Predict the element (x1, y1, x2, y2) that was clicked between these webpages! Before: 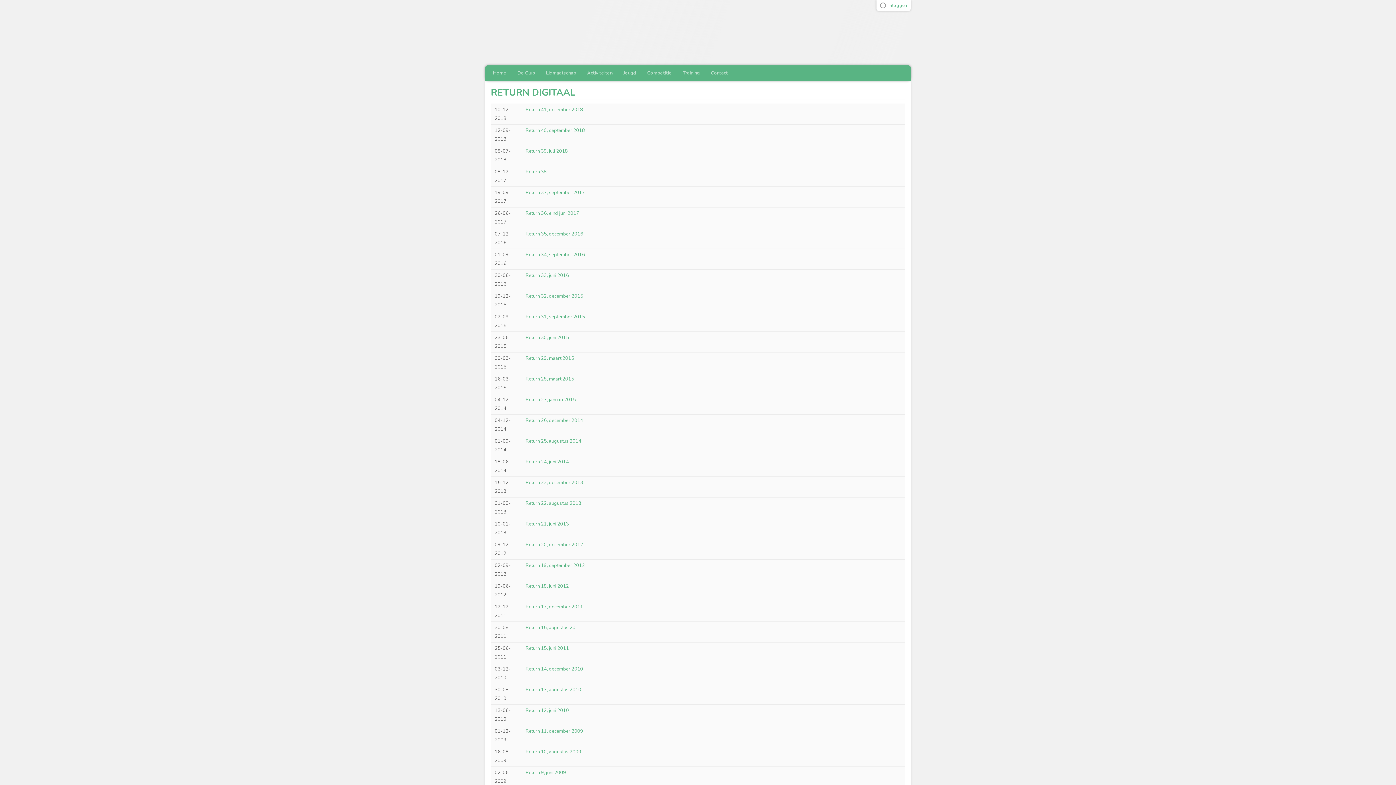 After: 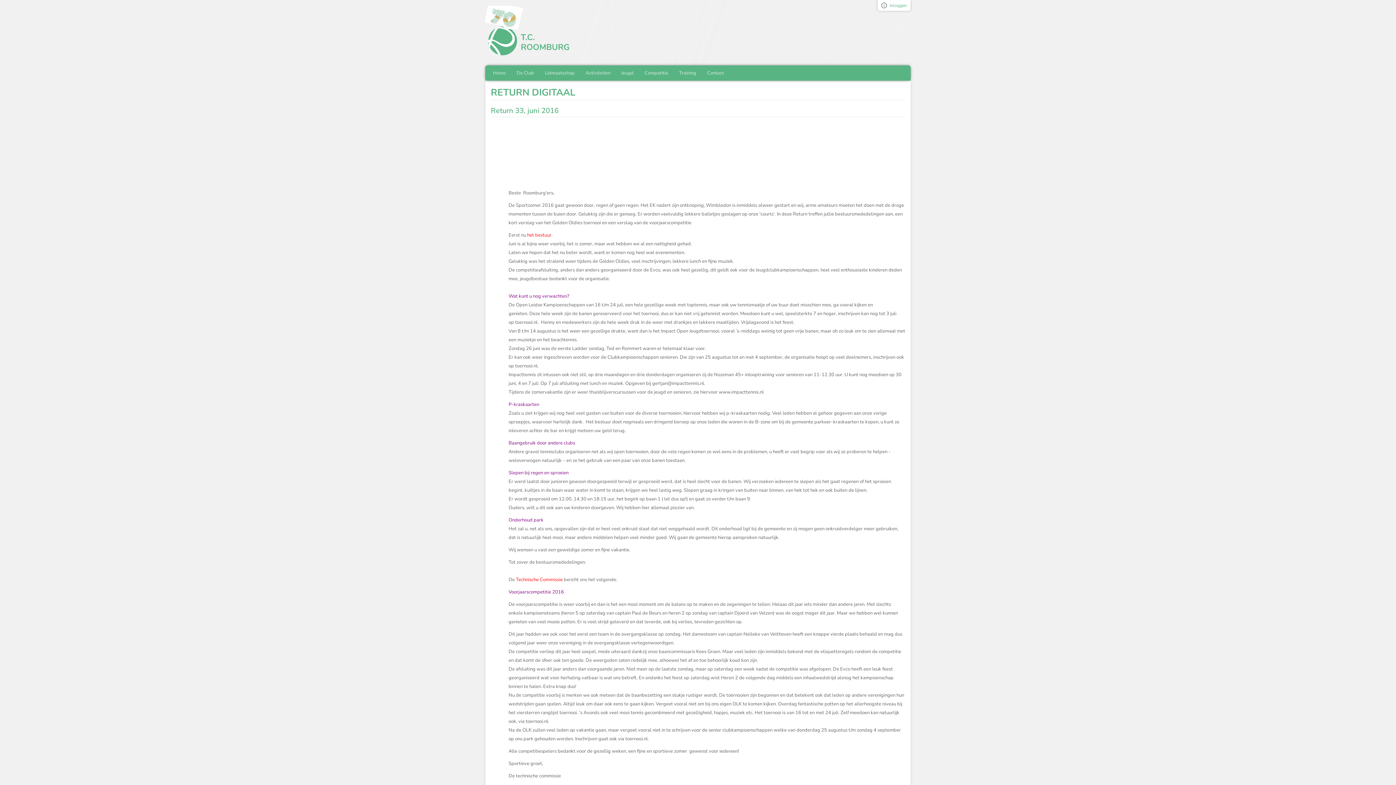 Action: bbox: (525, 272, 569, 278) label: Return 33, juni 2016